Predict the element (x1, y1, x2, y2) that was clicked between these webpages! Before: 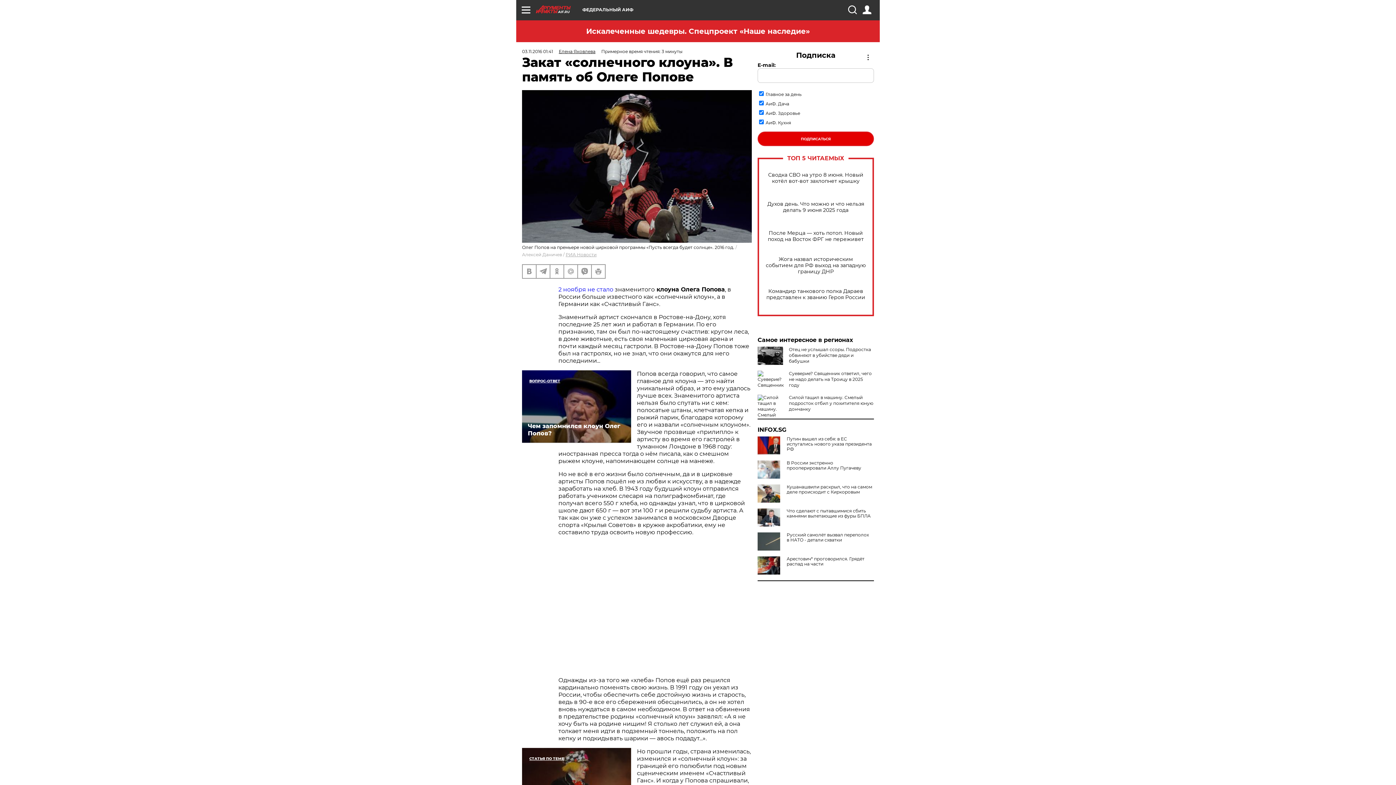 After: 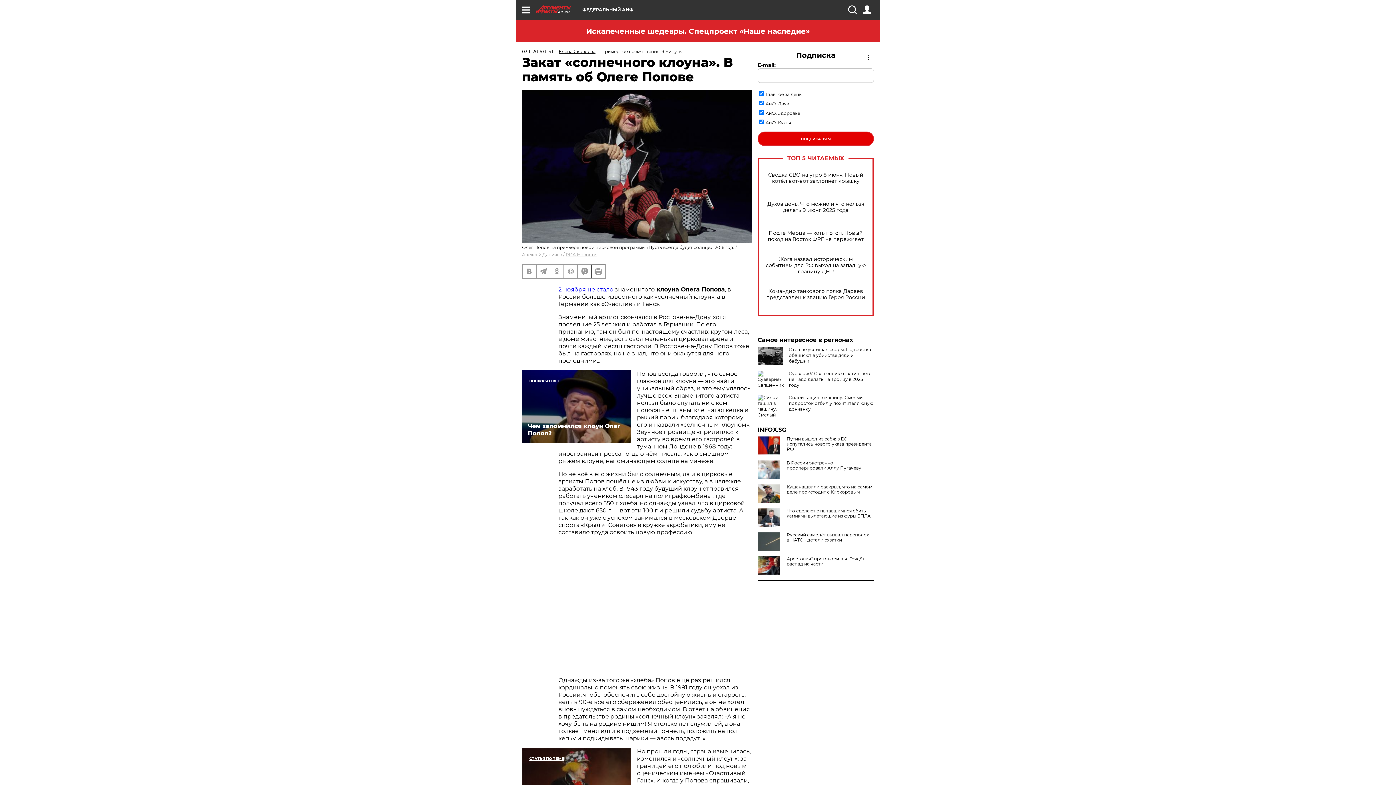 Action: bbox: (592, 264, 605, 278)